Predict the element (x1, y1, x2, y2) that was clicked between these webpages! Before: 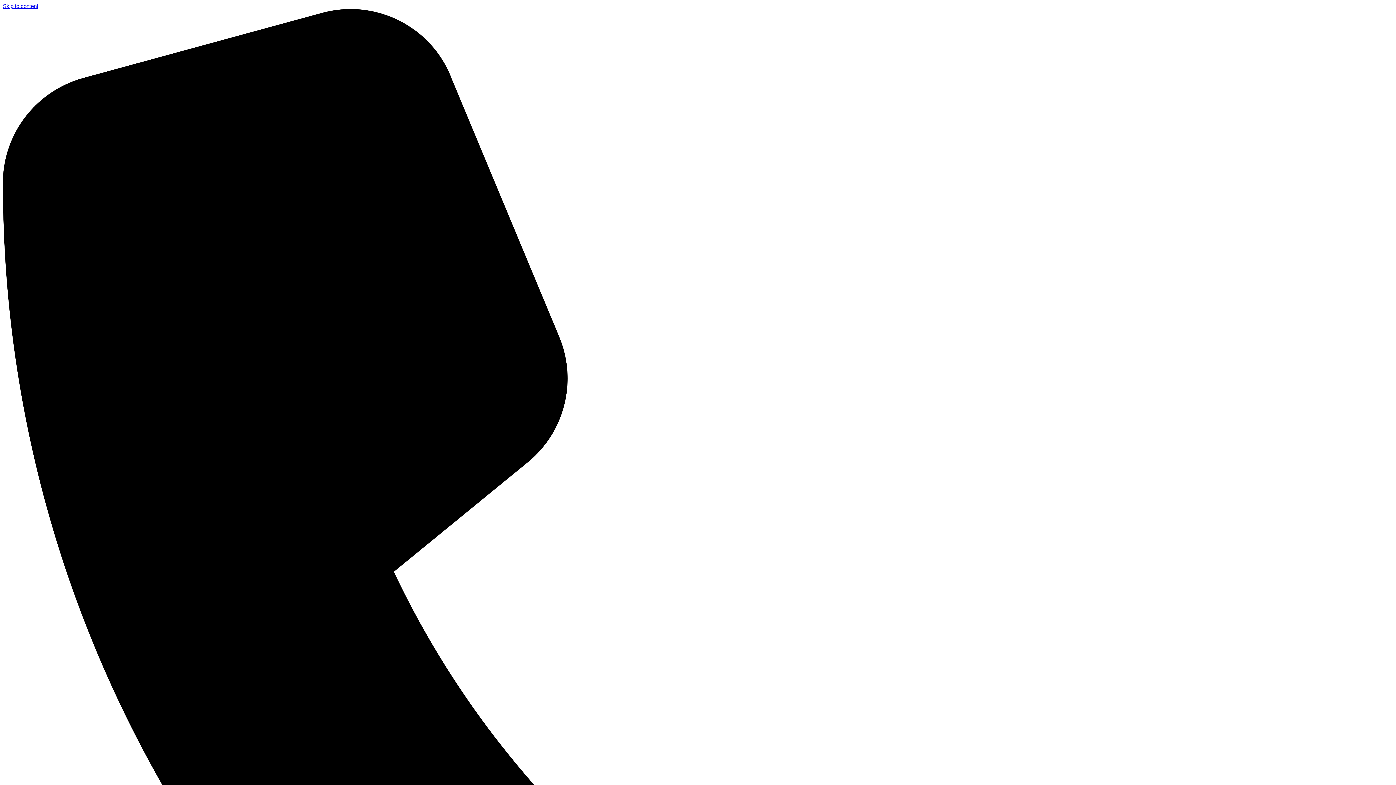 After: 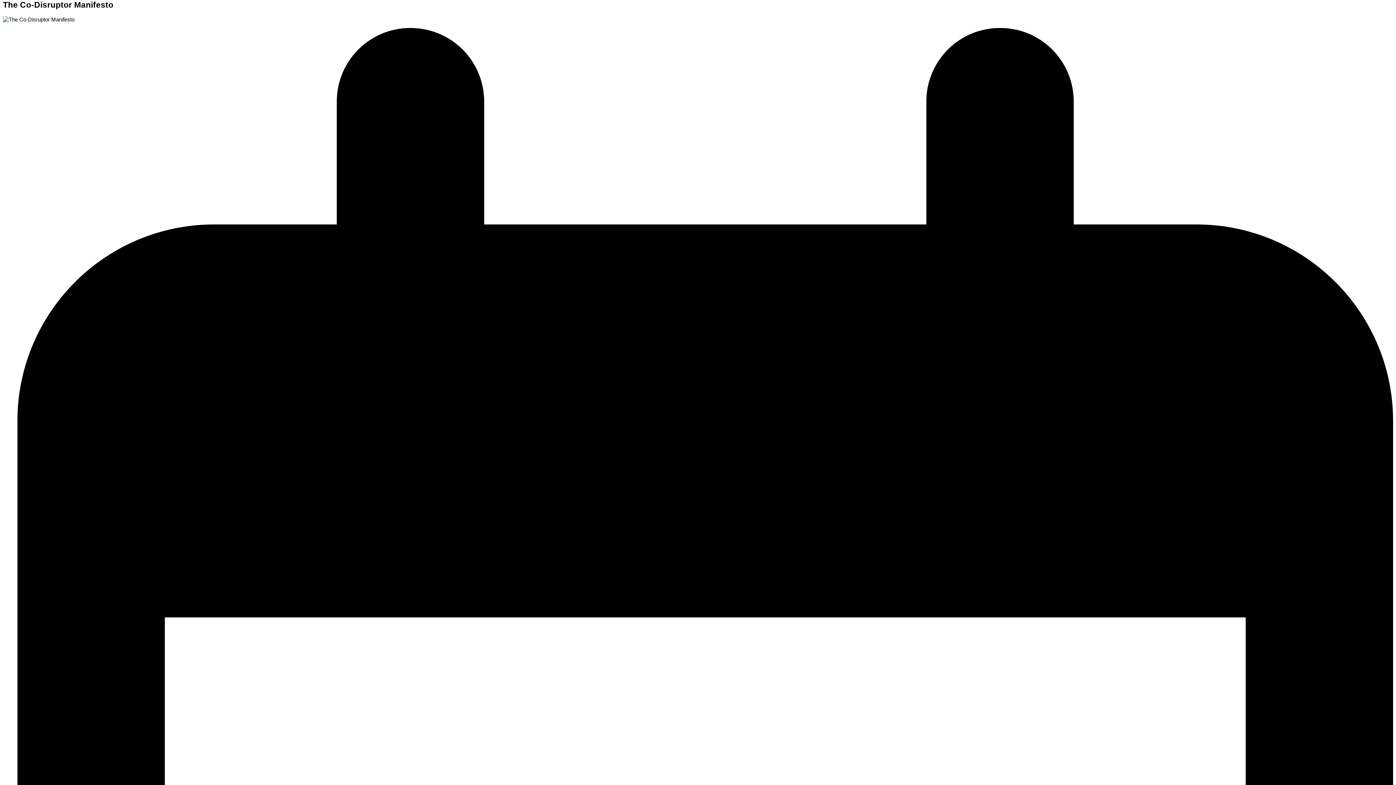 Action: bbox: (2, 2, 38, 9) label: Skip to content